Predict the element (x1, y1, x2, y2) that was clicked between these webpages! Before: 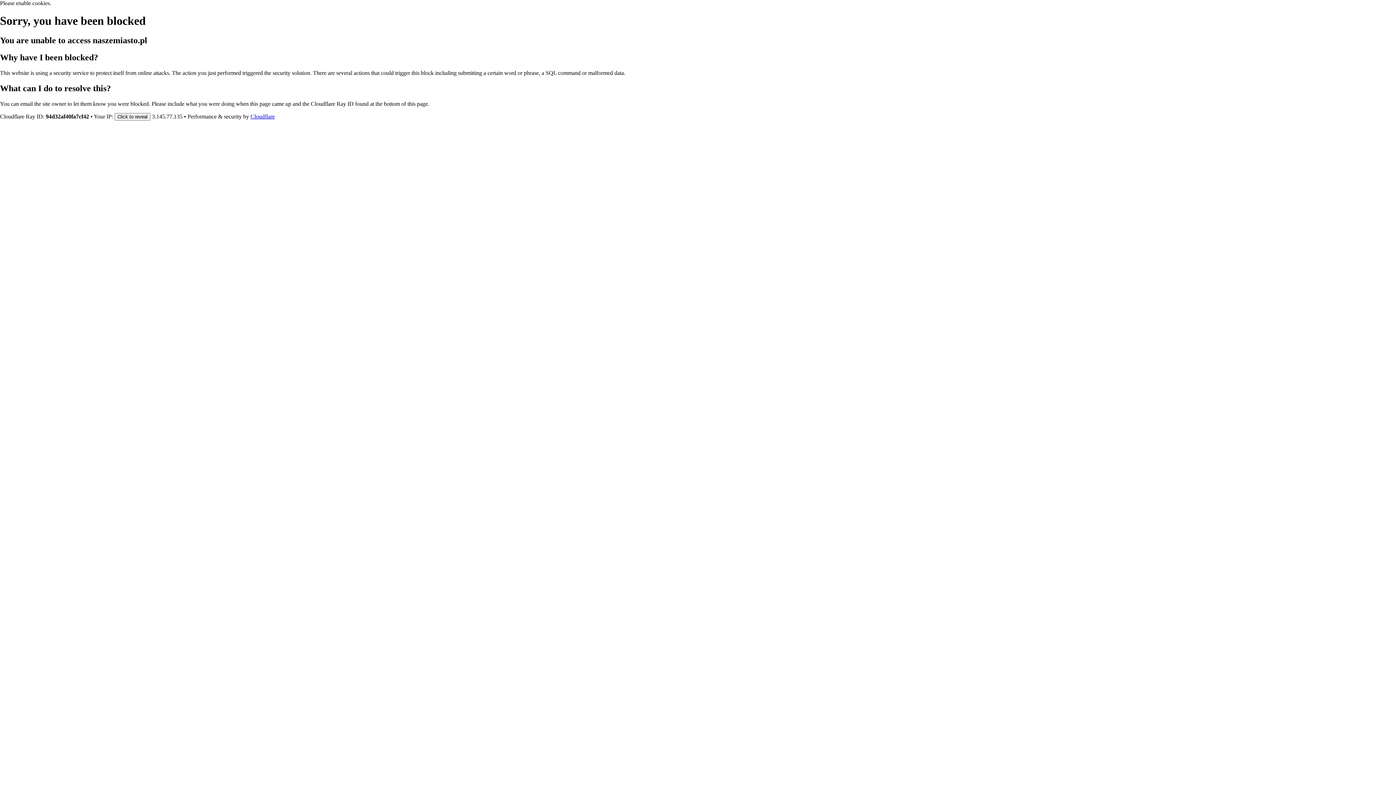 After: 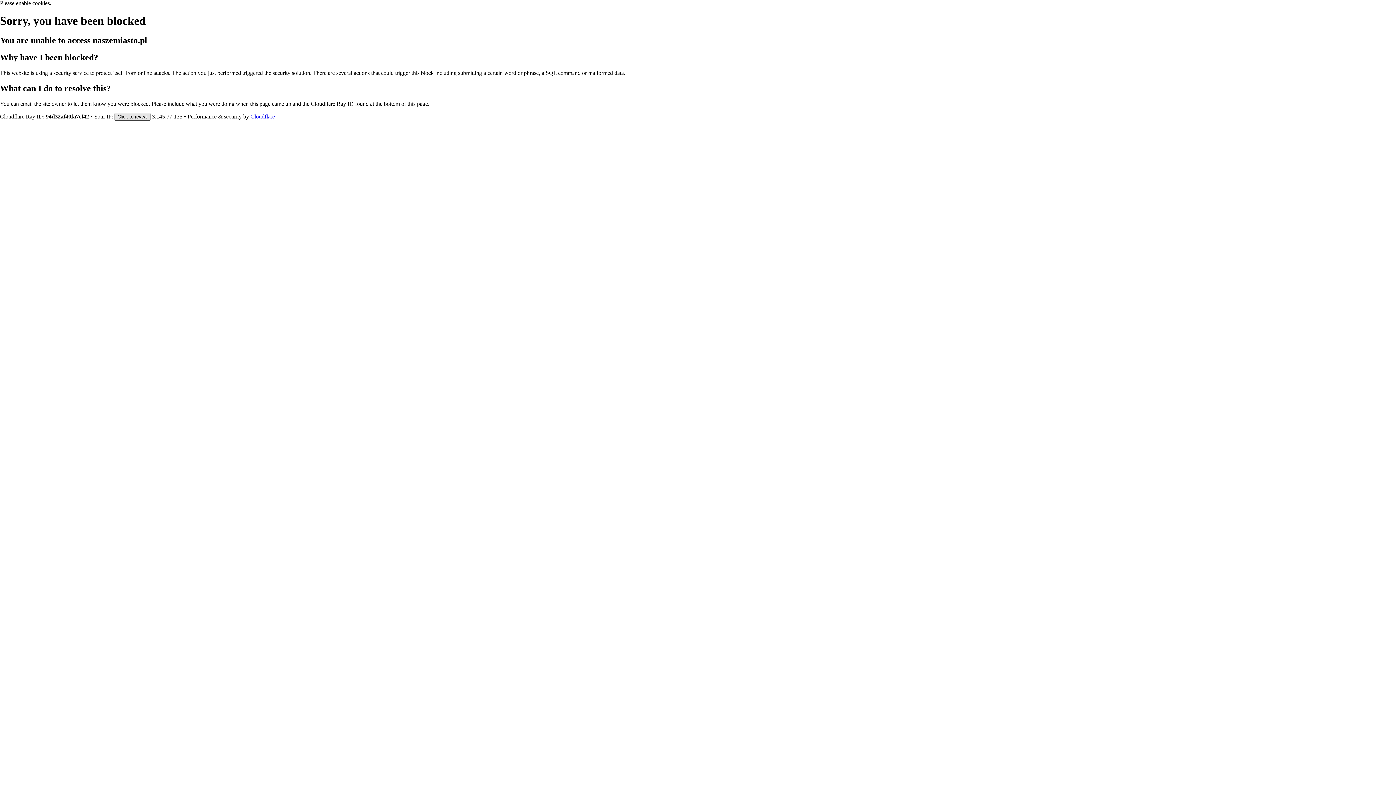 Action: label: Click to reveal bbox: (114, 112, 150, 120)